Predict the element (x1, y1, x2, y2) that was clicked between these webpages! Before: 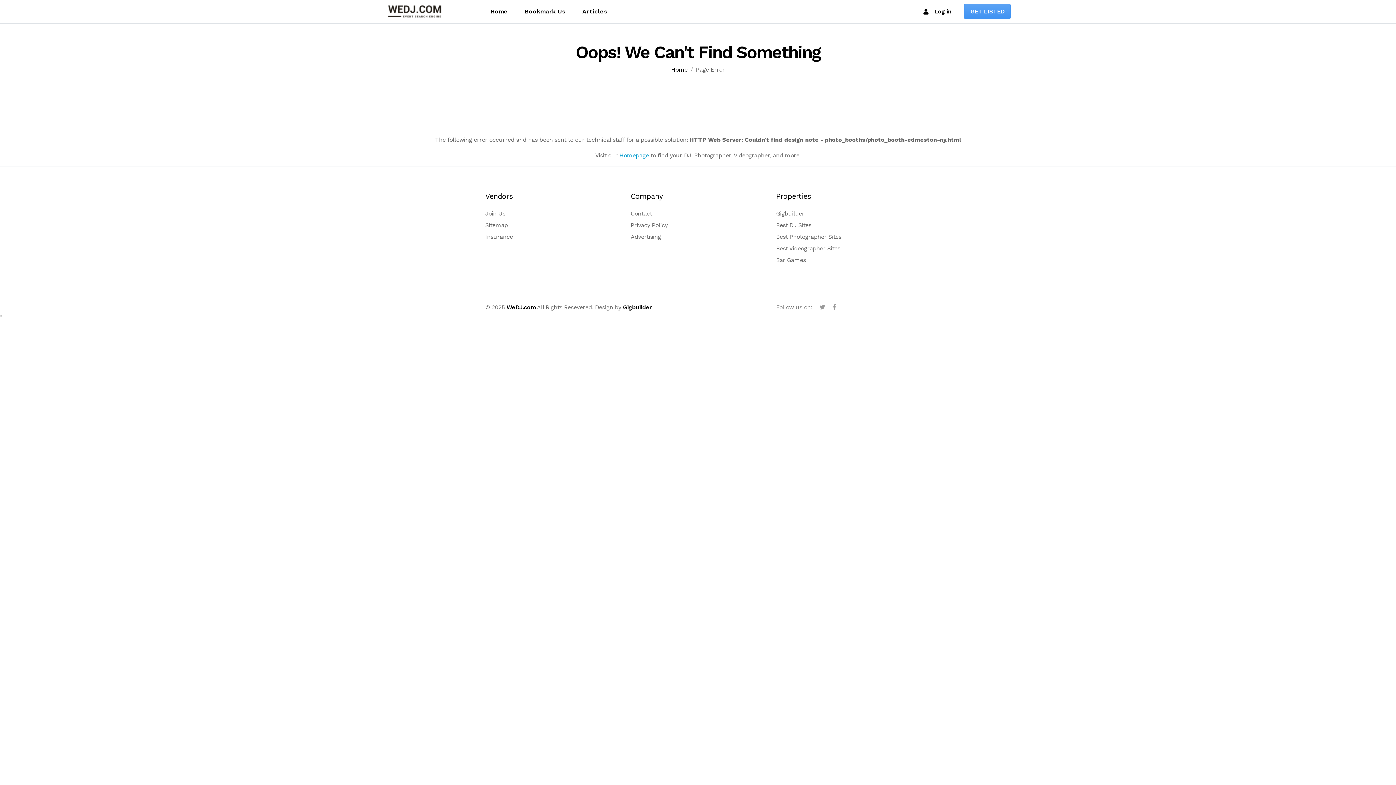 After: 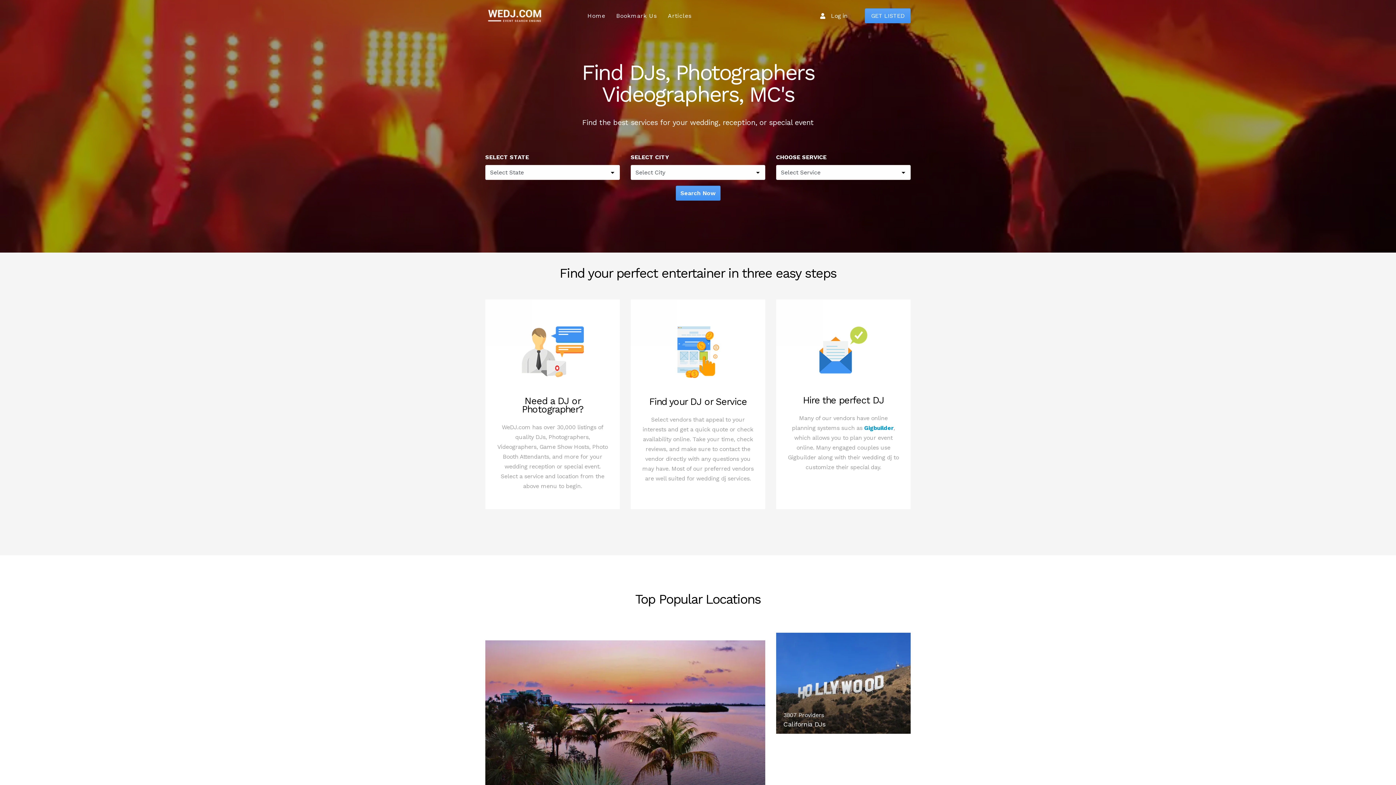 Action: label: Homepage bbox: (619, 151, 649, 158)